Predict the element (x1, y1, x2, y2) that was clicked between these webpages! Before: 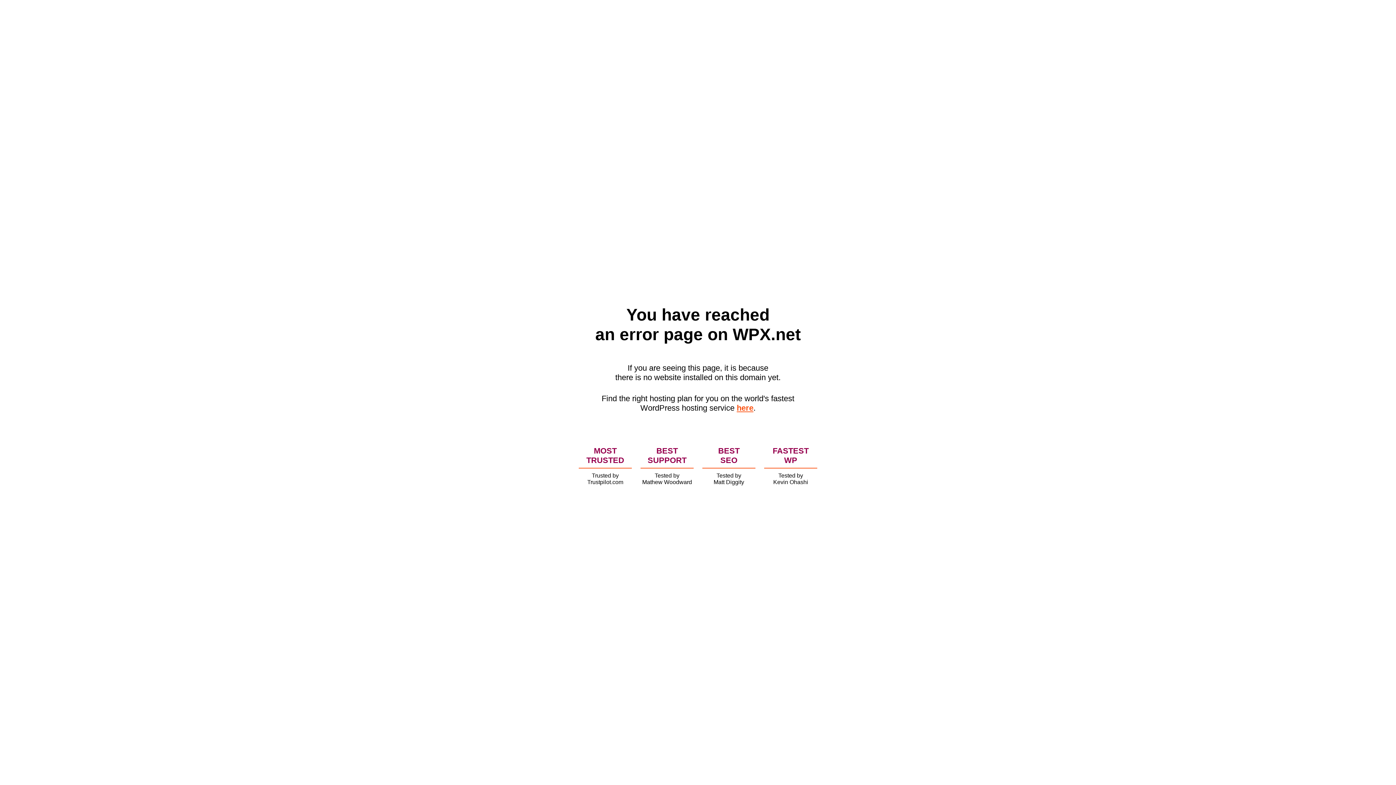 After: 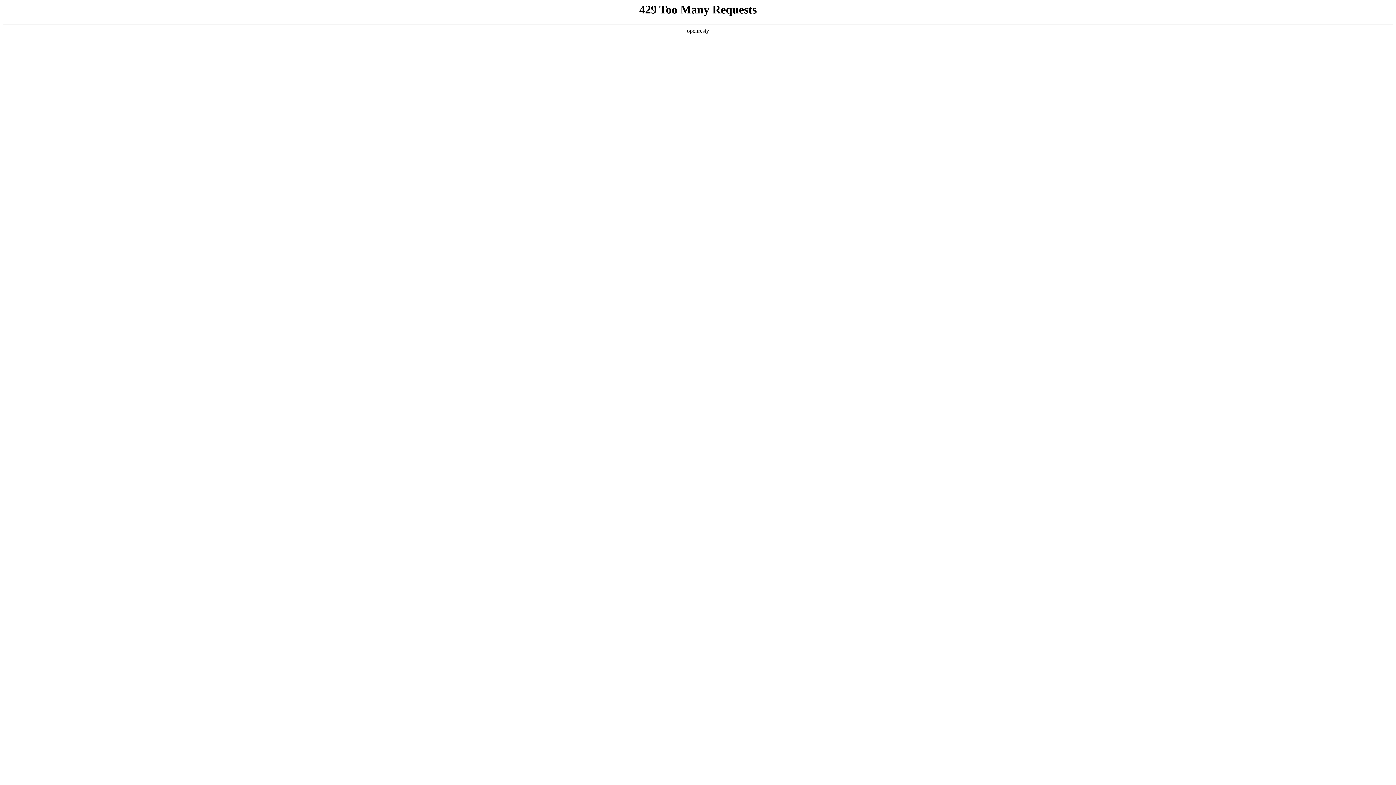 Action: label: here bbox: (736, 403, 753, 412)